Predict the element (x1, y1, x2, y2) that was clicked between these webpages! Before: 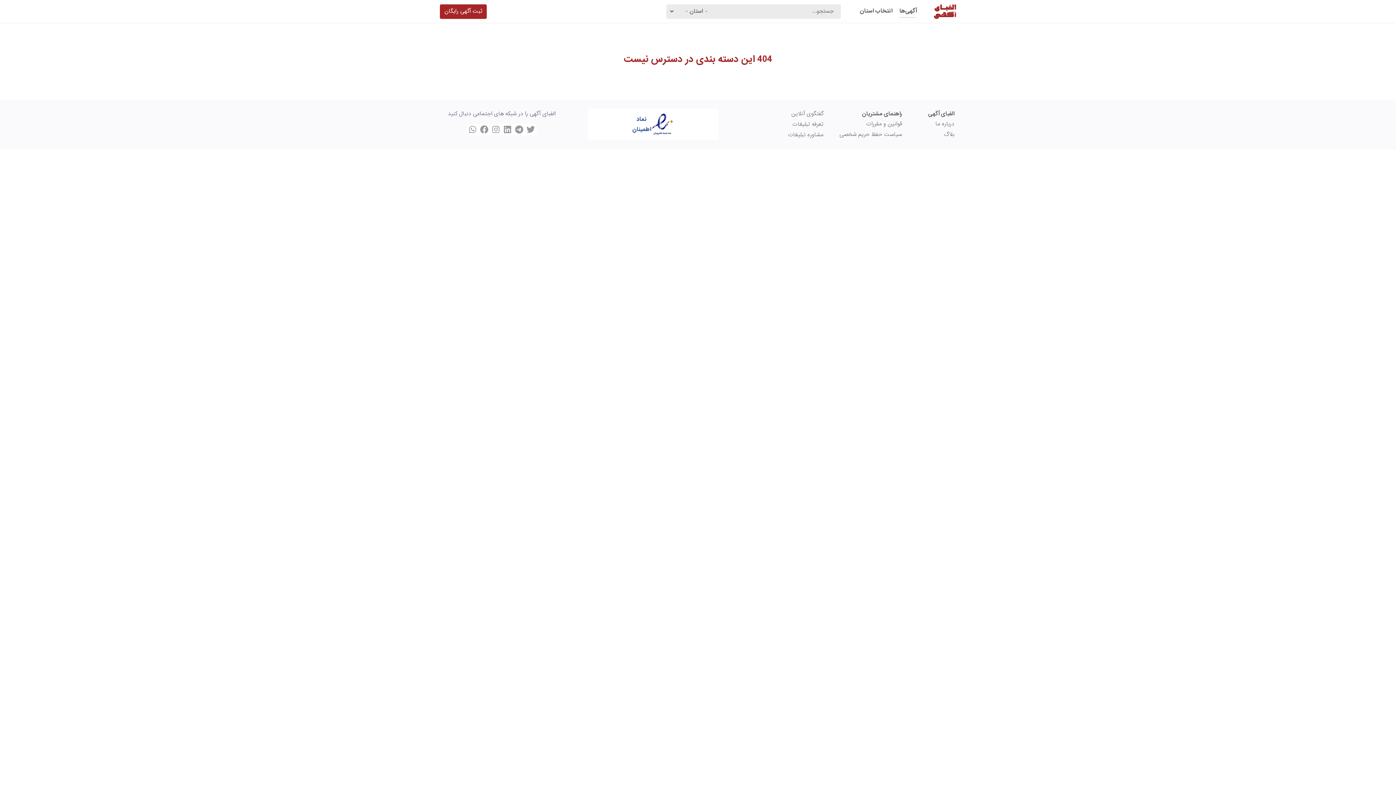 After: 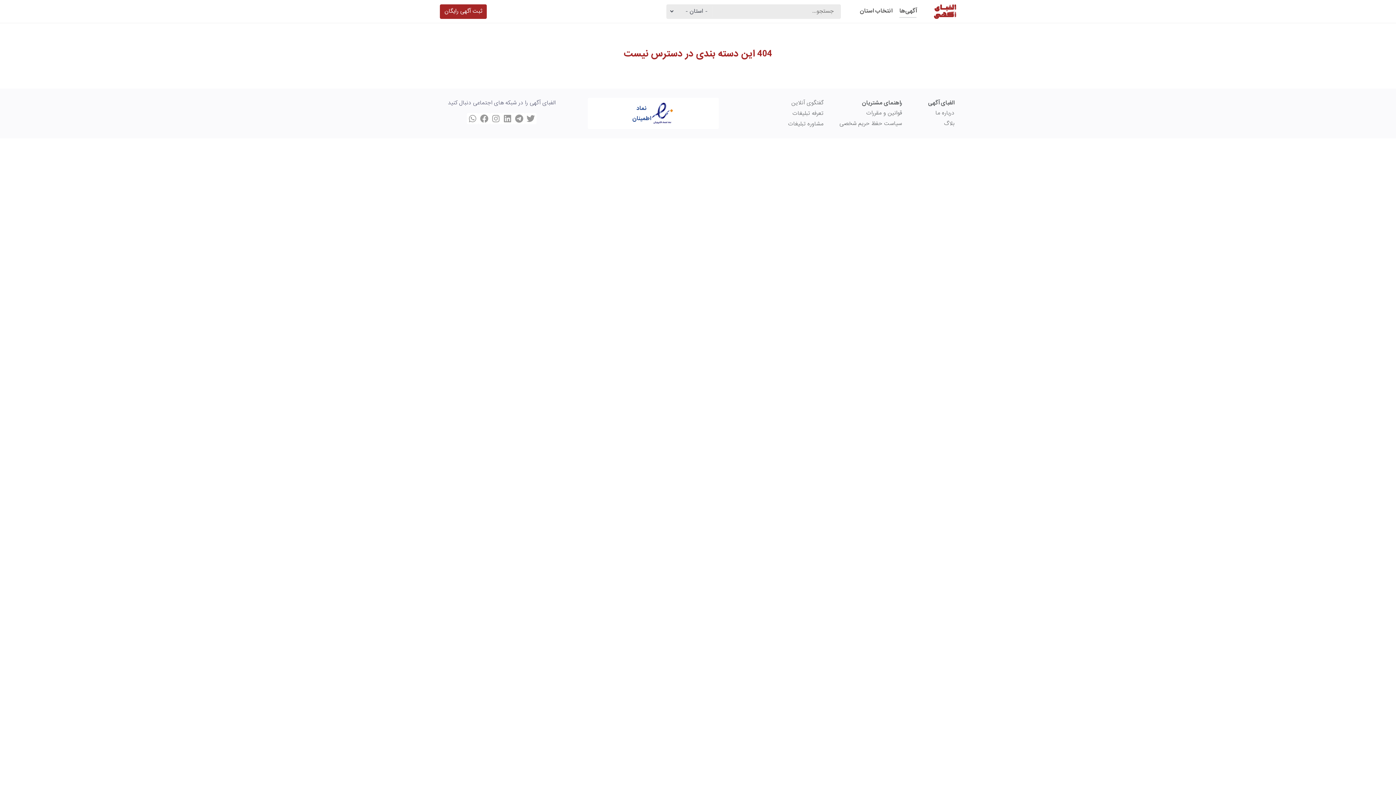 Action: bbox: (440, 5, 486, 17) label: ثبت آگهی رایگان